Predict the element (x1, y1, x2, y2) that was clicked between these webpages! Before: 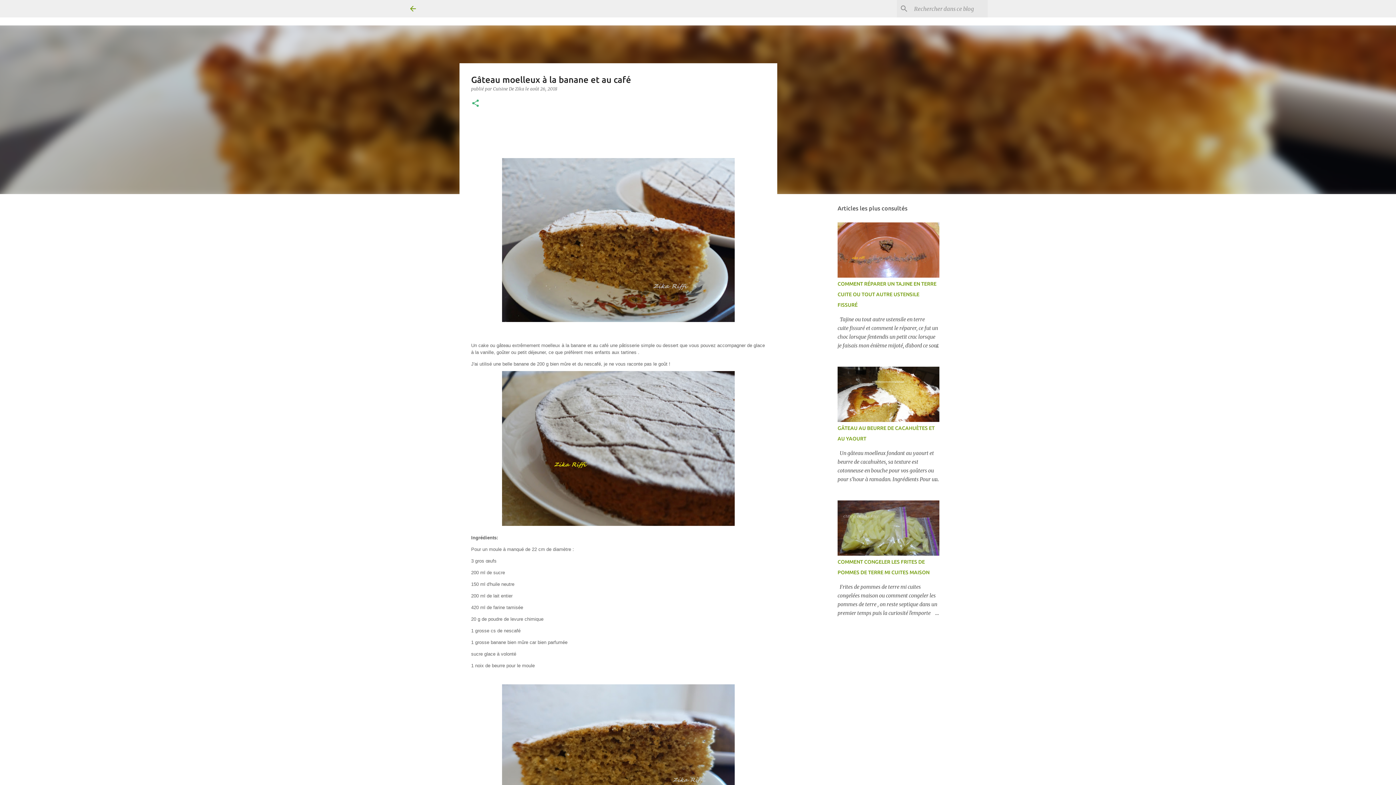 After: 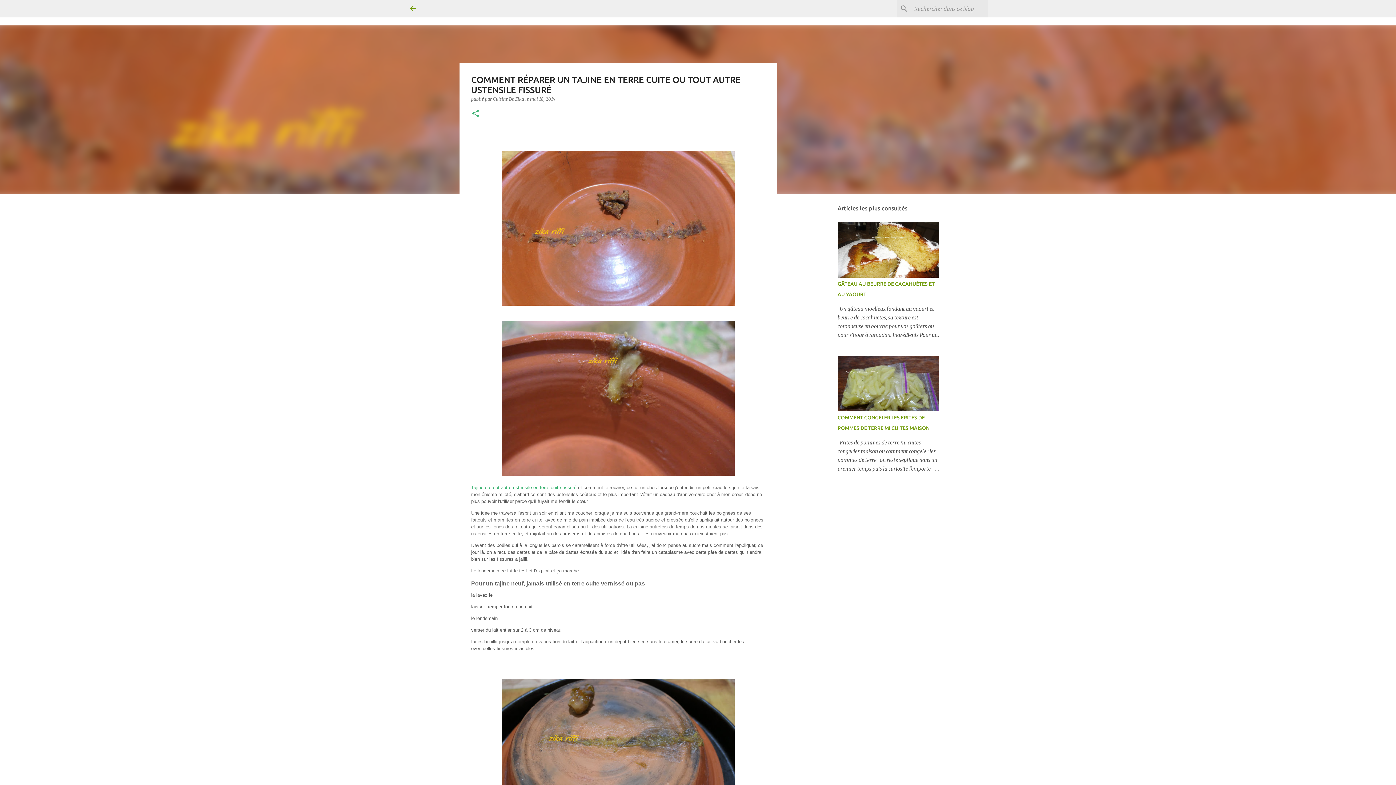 Action: label: COMMENT RÉPARER UN TAJINE EN TERRE CUITE OU TOUT AUTRE USTENSILE FISSURÉ bbox: (837, 281, 936, 308)